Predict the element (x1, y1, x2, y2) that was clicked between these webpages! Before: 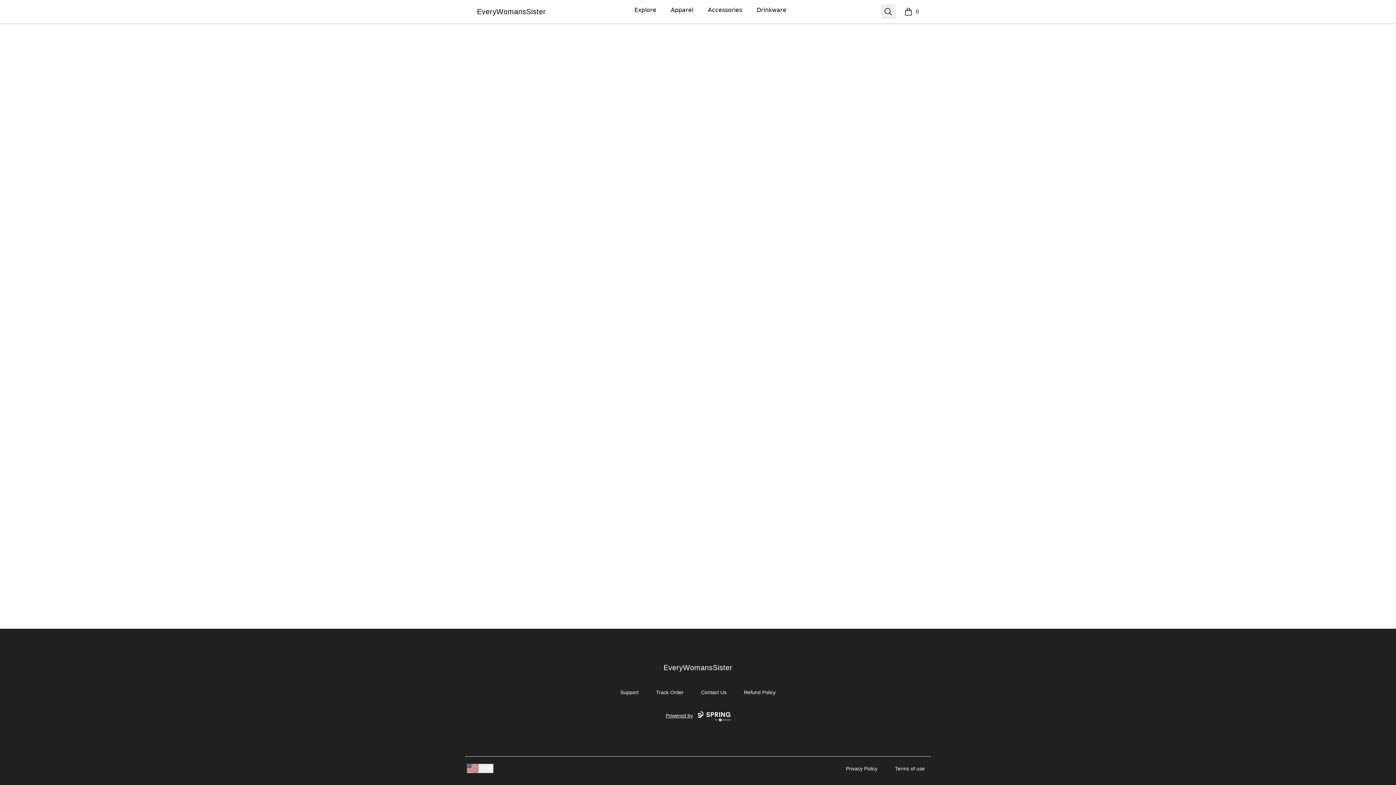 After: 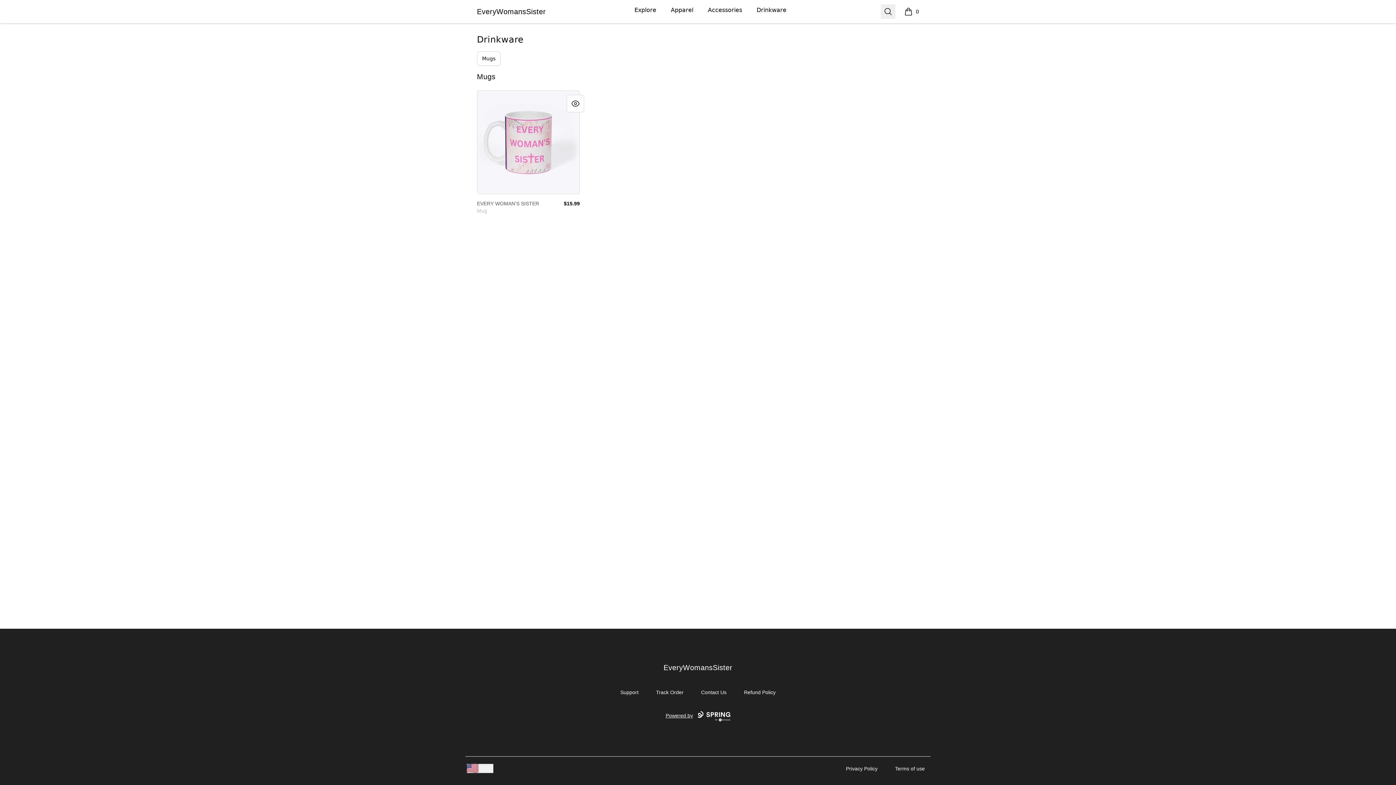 Action: label: Drinkware bbox: (755, 0, 788, 20)